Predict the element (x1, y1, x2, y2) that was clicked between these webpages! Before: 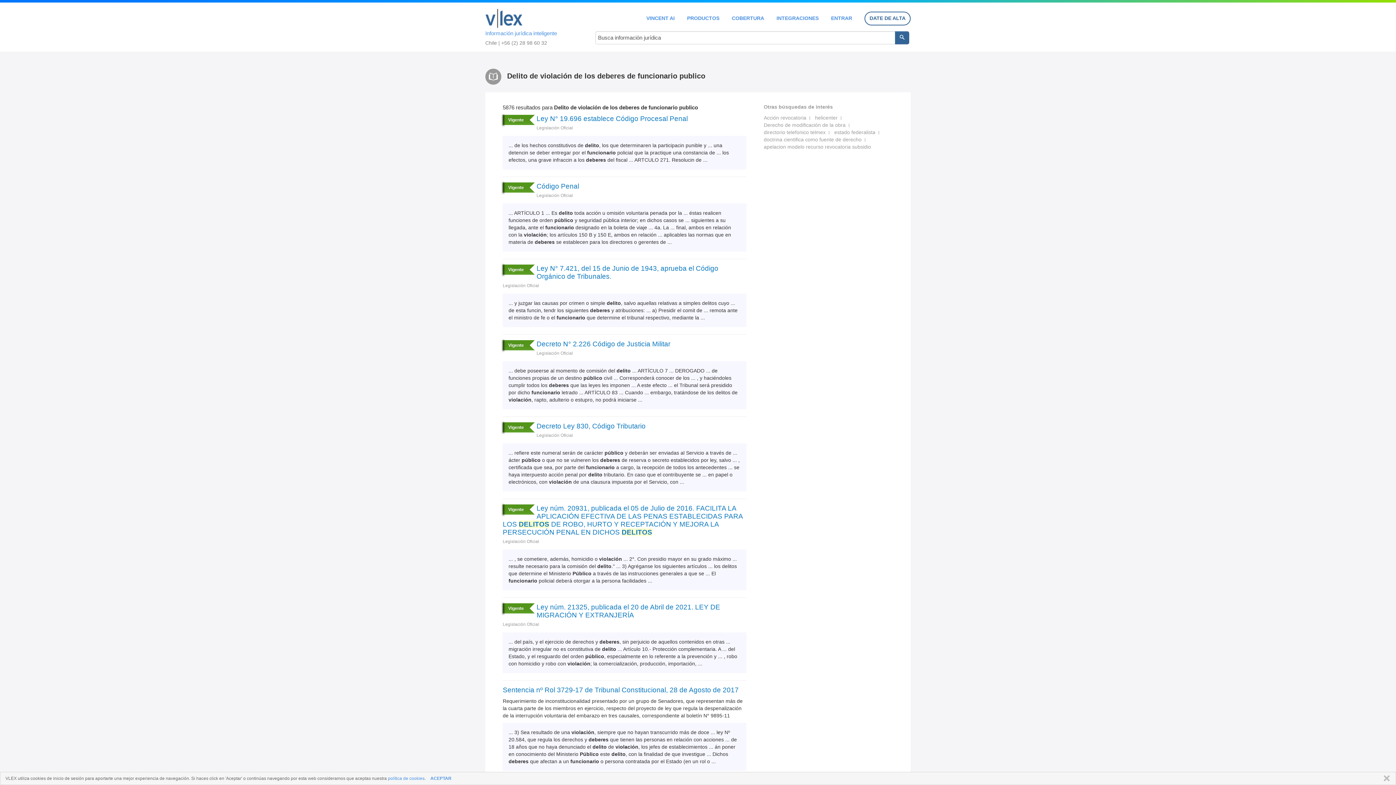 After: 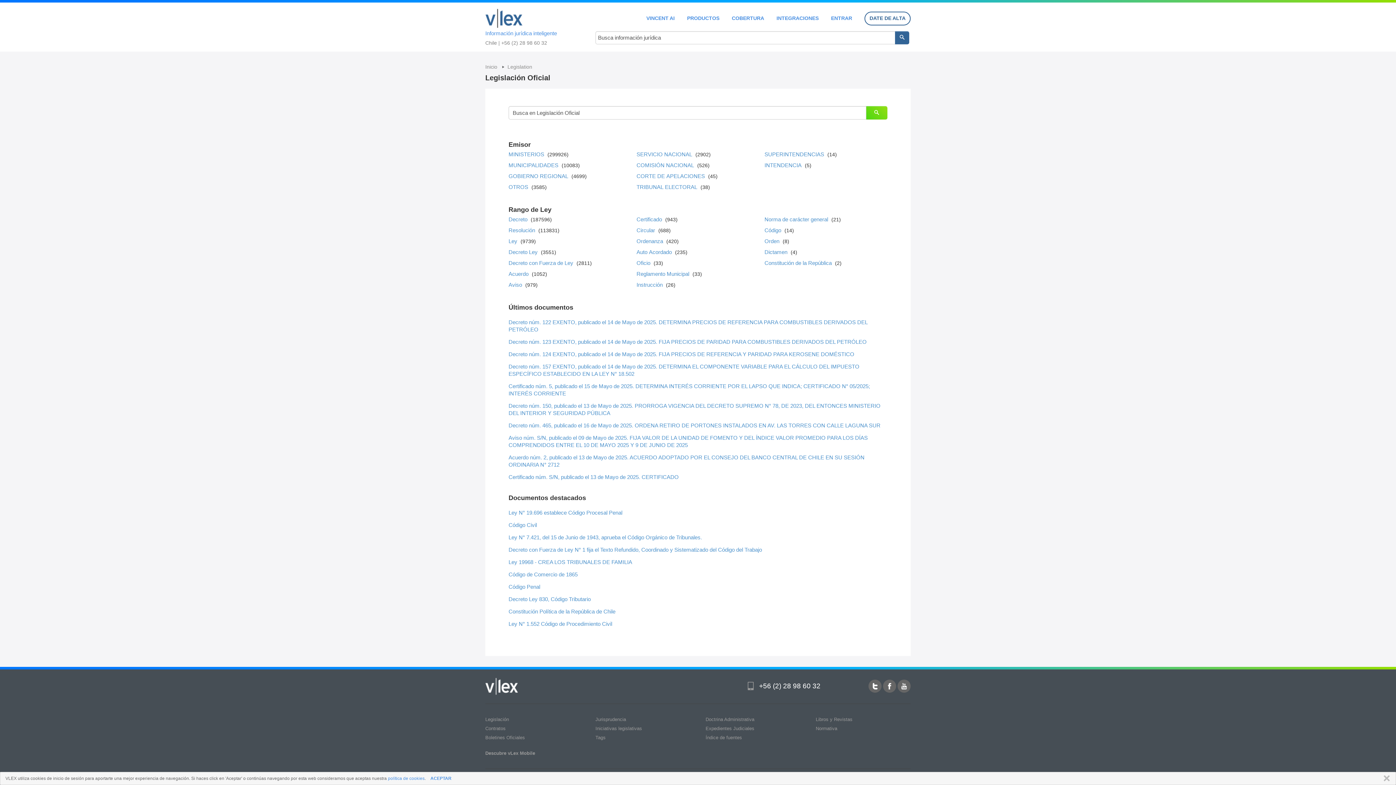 Action: bbox: (502, 539, 539, 544) label: Legislación Oficial